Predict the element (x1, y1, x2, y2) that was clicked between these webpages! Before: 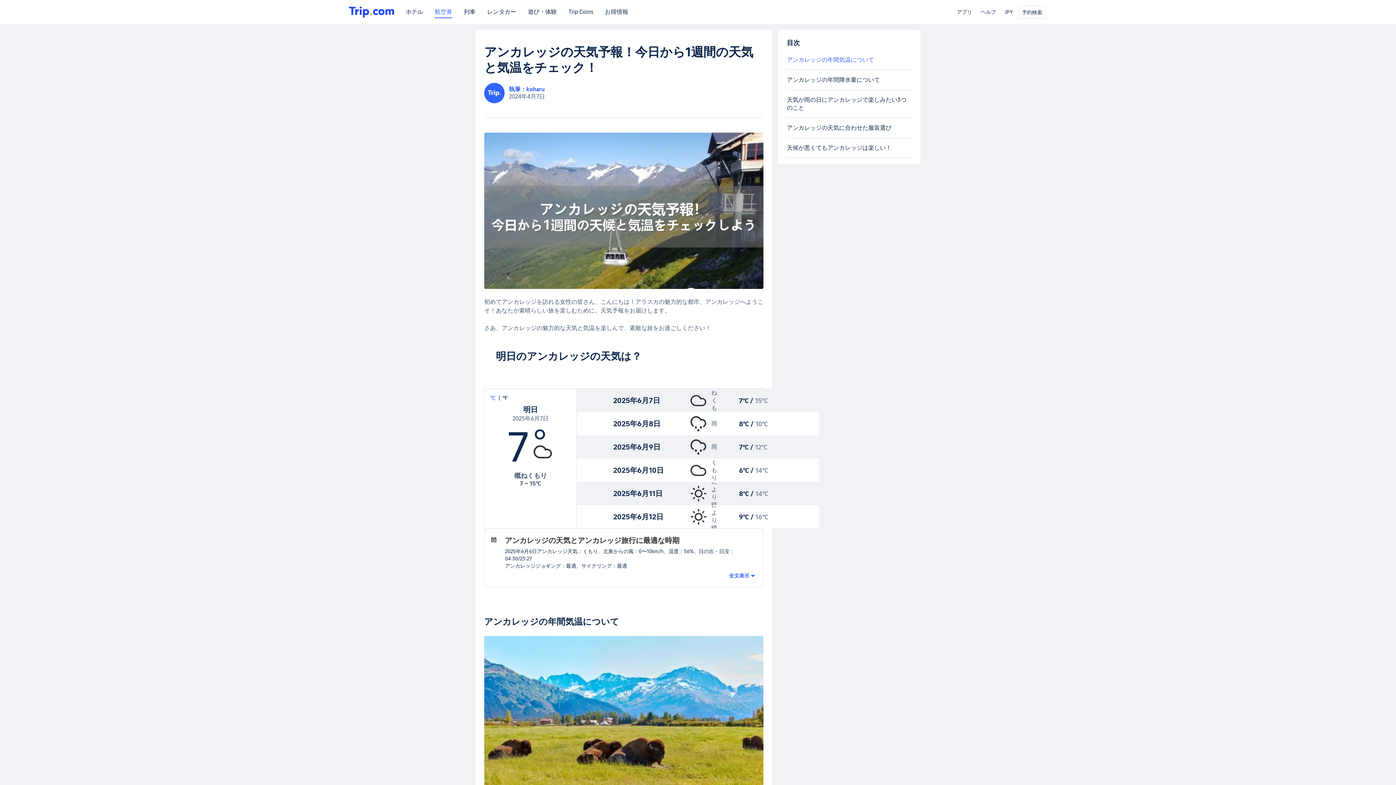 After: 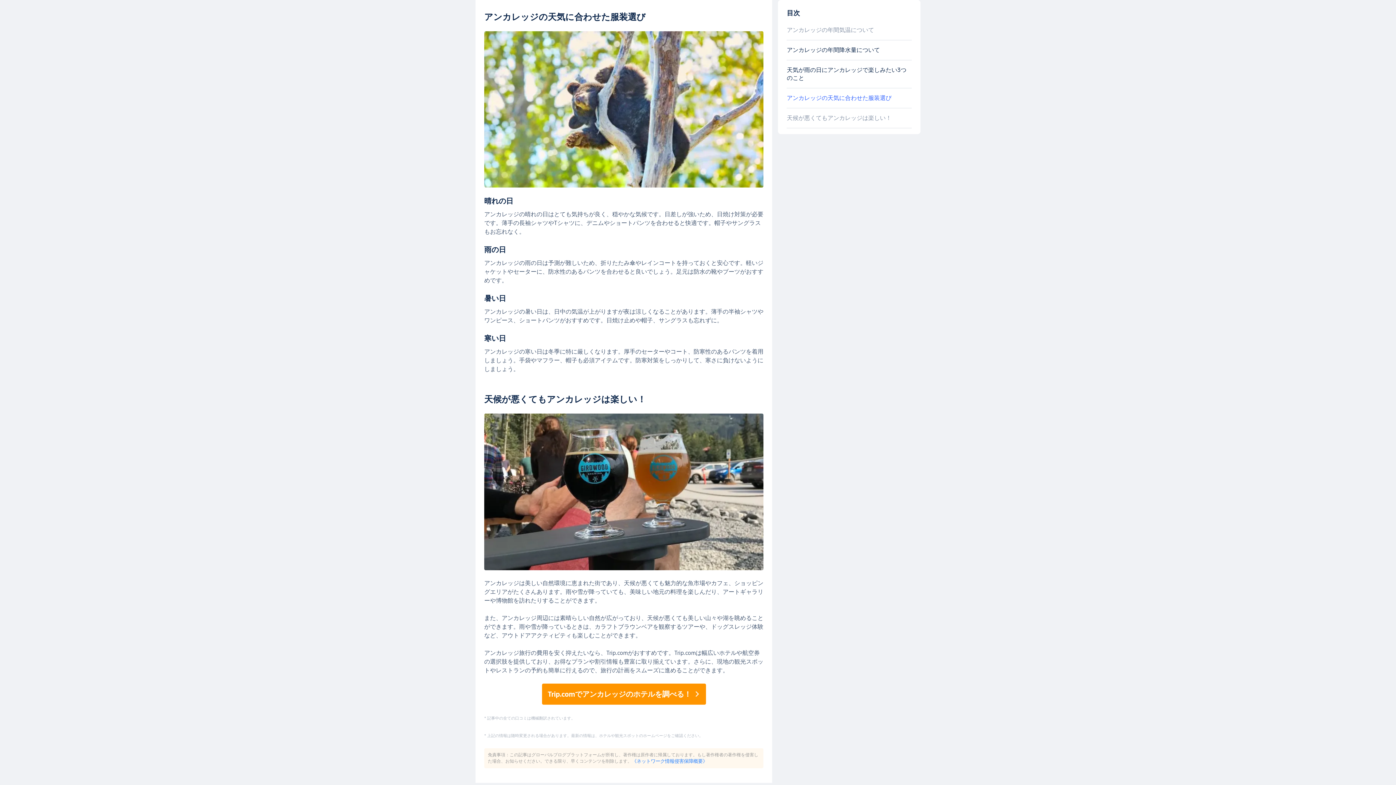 Action: label: アンカレッジの天気に合わせた服装選び bbox: (787, 124, 912, 132)